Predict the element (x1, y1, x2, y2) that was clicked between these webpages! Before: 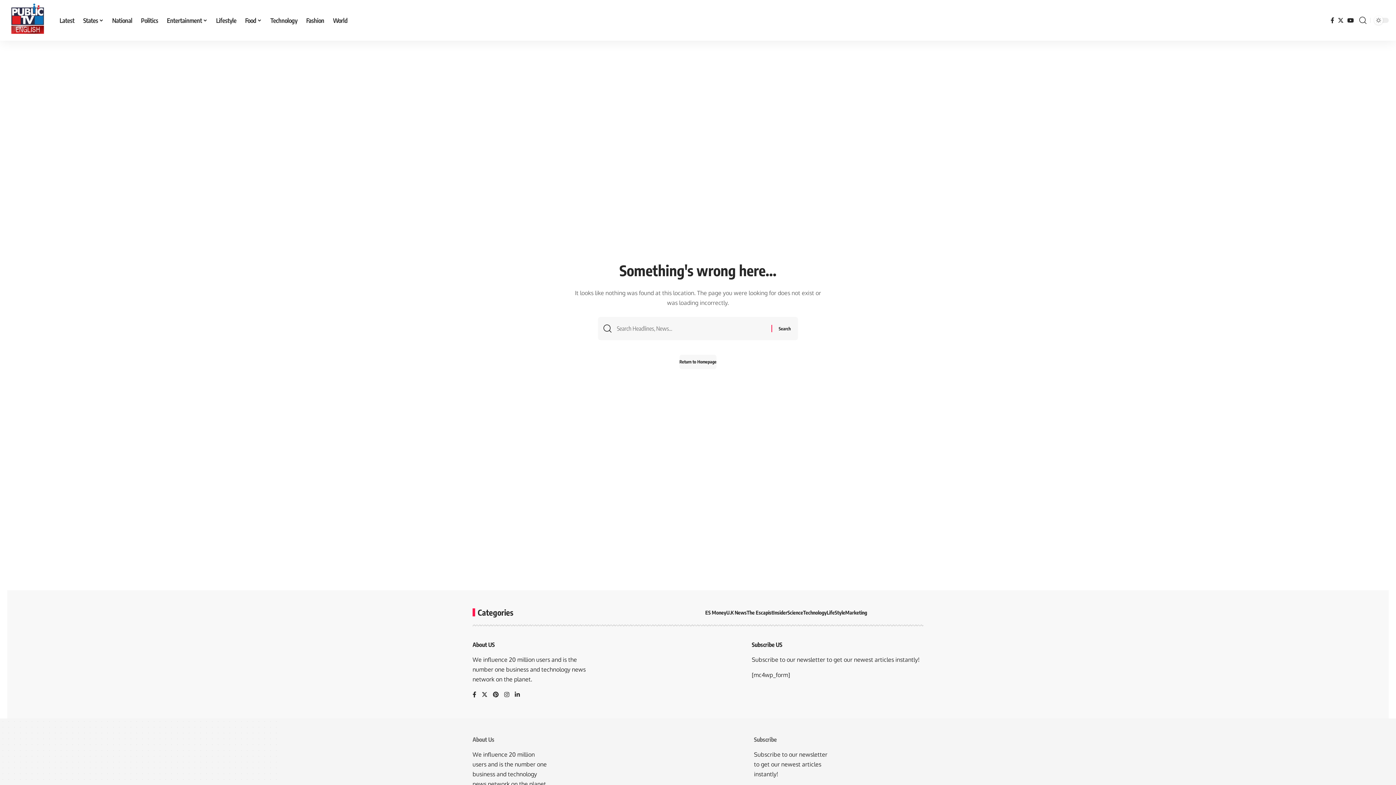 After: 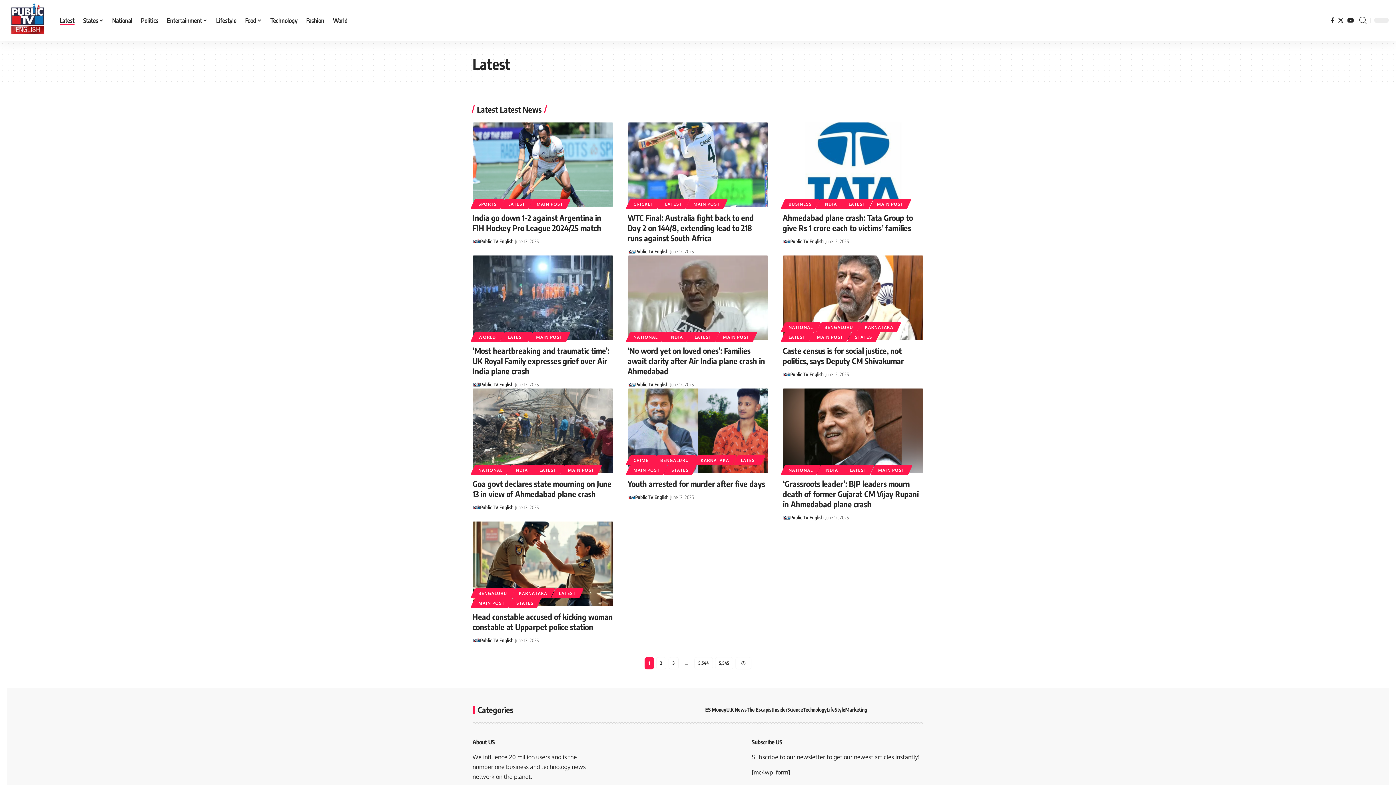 Action: bbox: (55, 0, 78, 40) label: Latest